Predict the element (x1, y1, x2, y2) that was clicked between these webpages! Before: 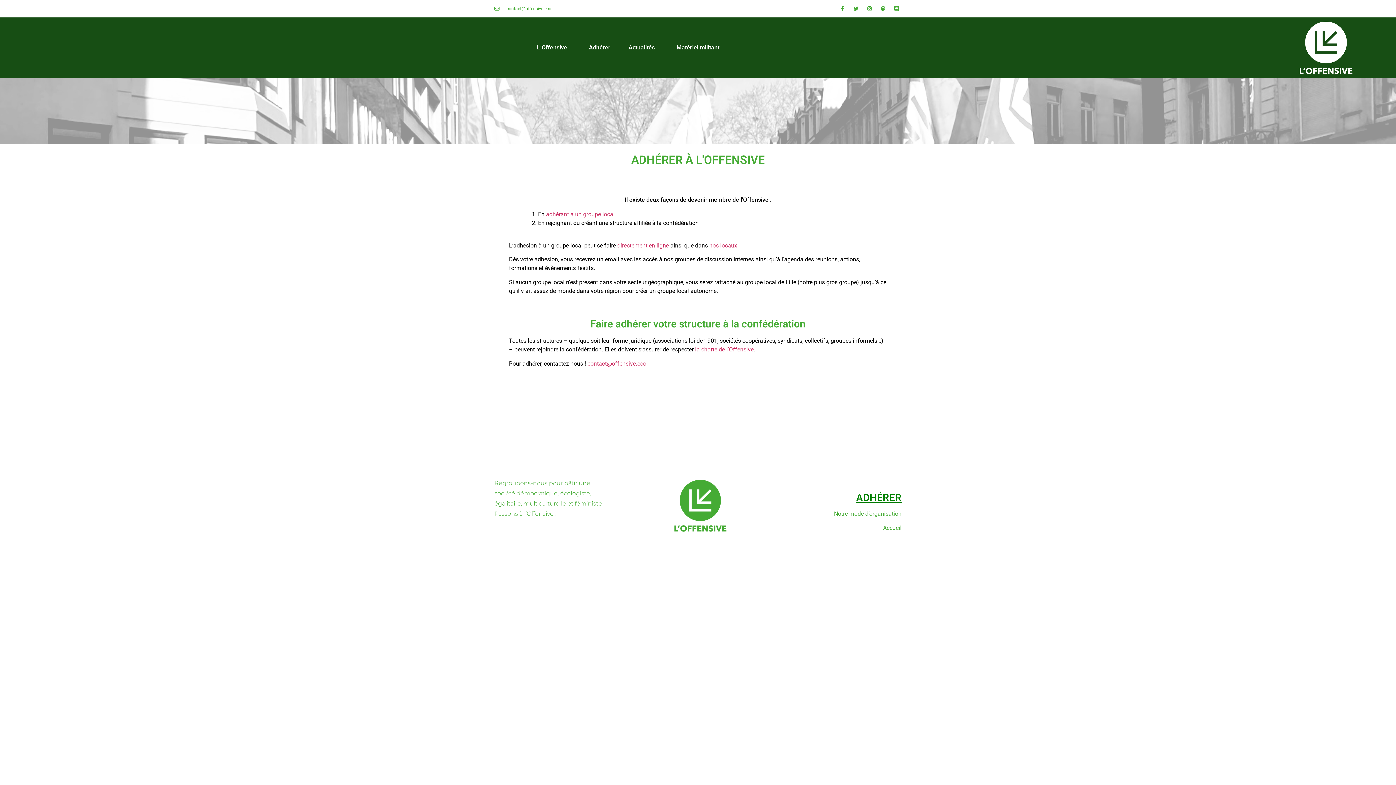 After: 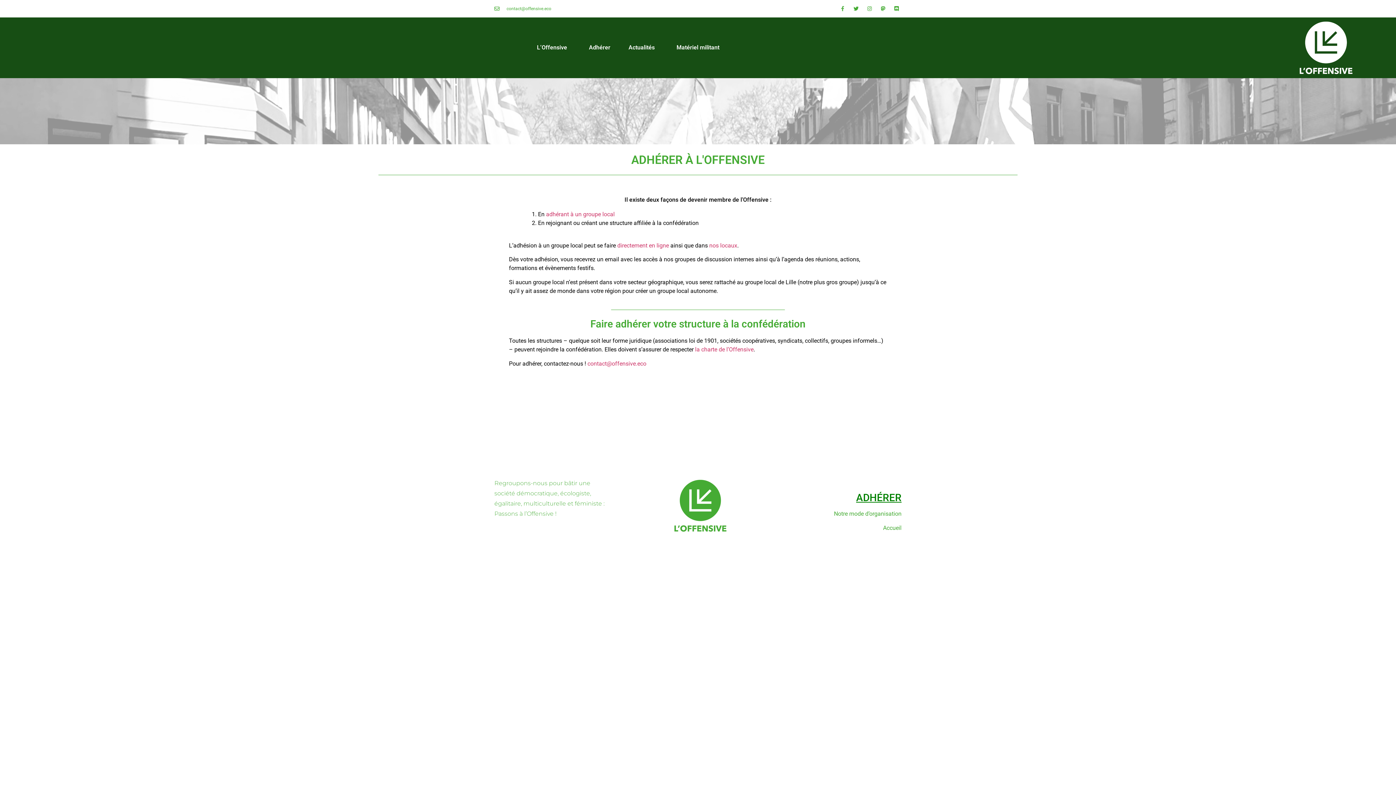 Action: bbox: (837, 3, 848, 13) label: Facebook-f